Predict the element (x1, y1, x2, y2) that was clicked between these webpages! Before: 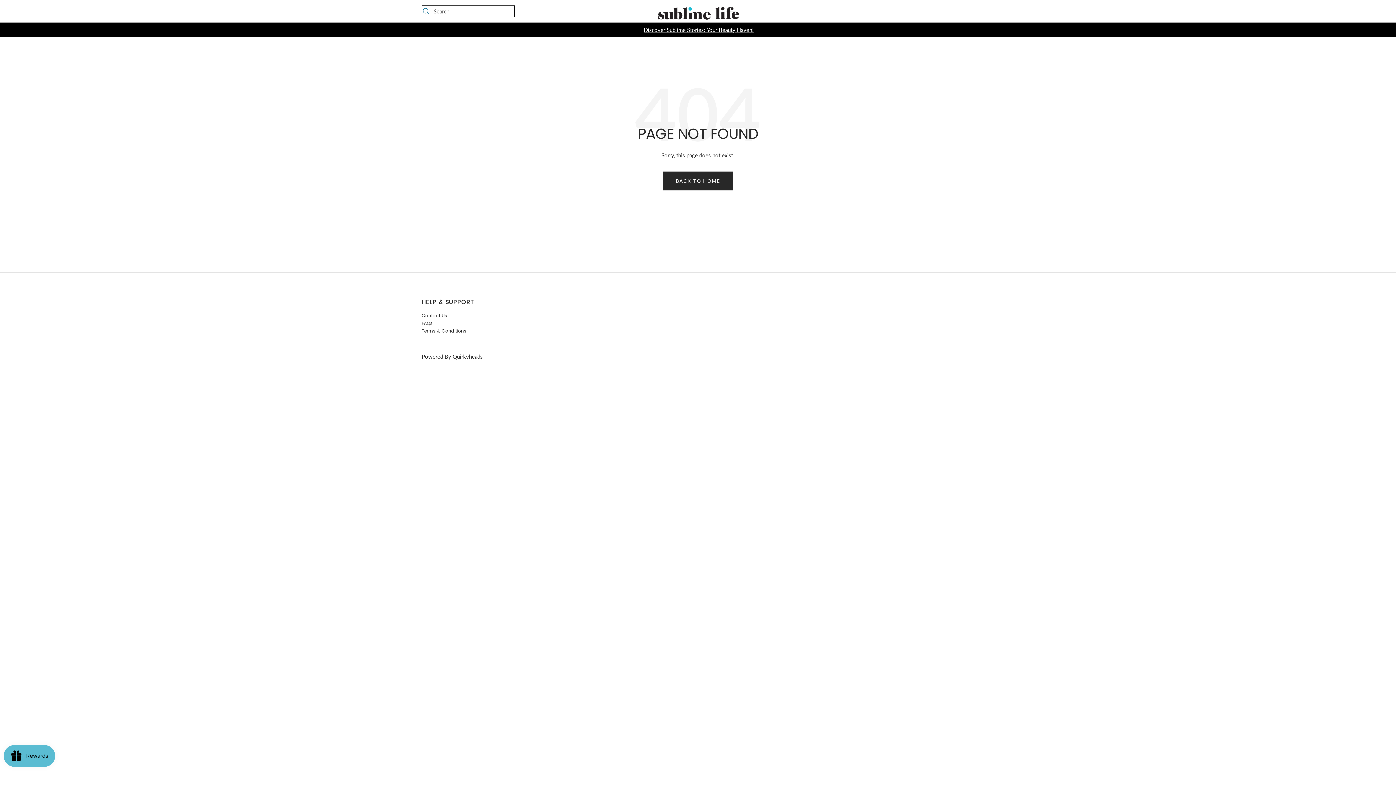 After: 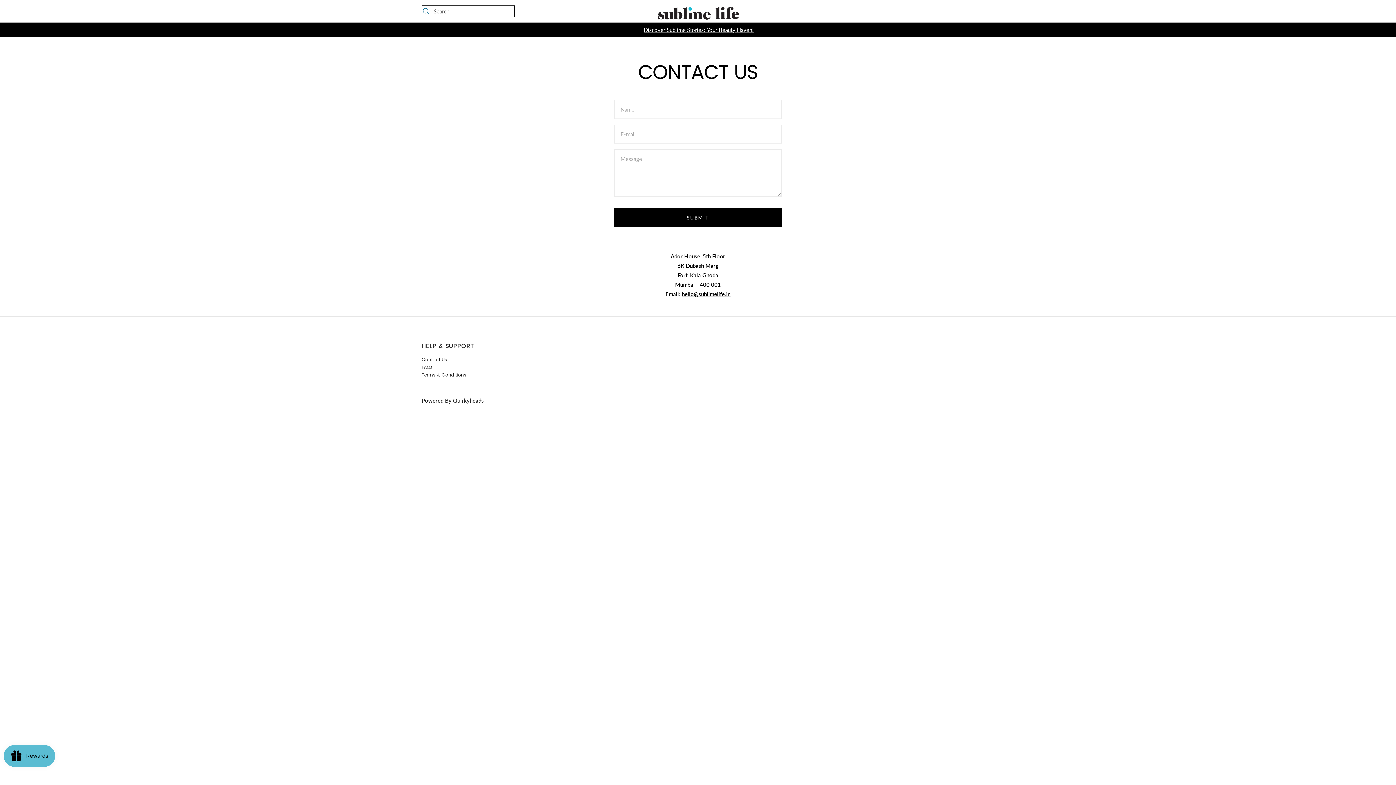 Action: bbox: (421, 313, 447, 318) label: Contact Us